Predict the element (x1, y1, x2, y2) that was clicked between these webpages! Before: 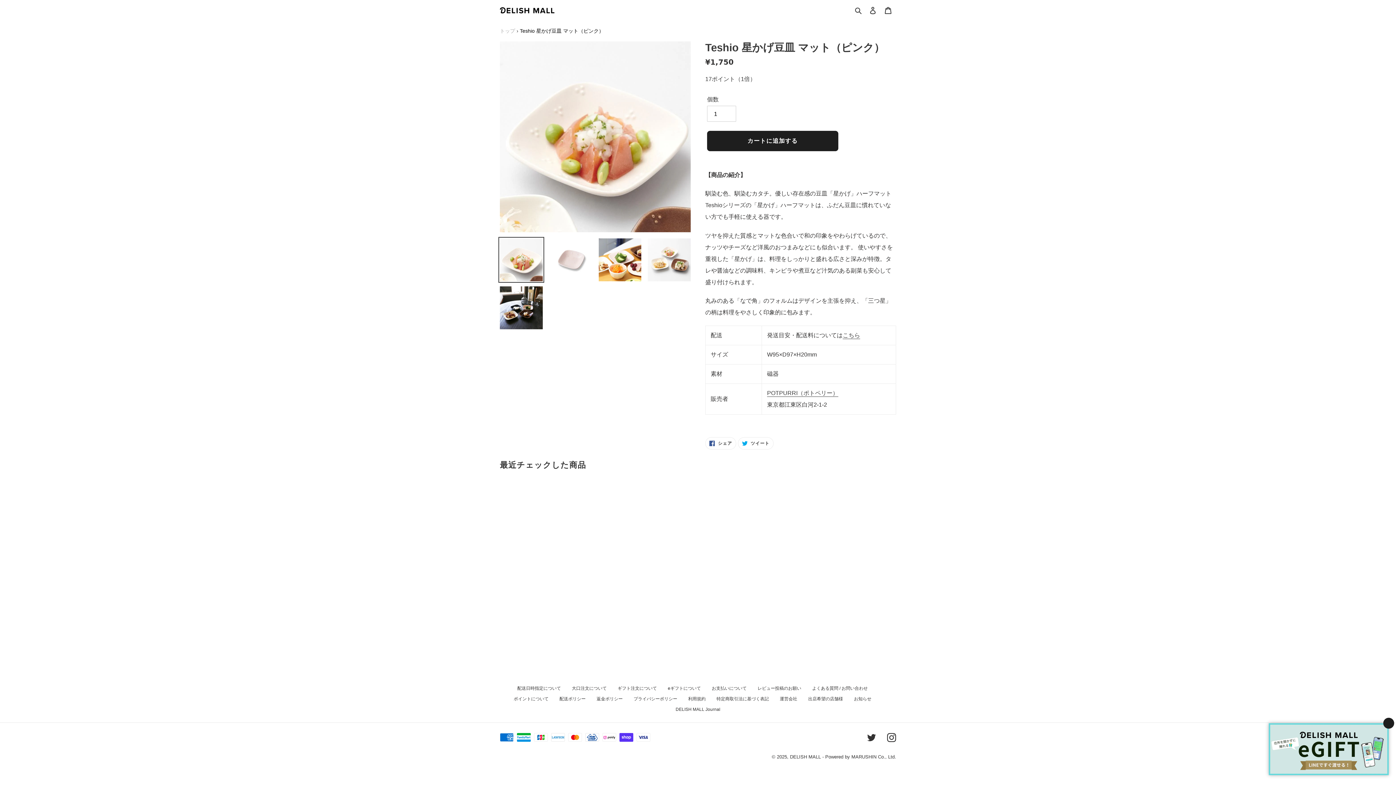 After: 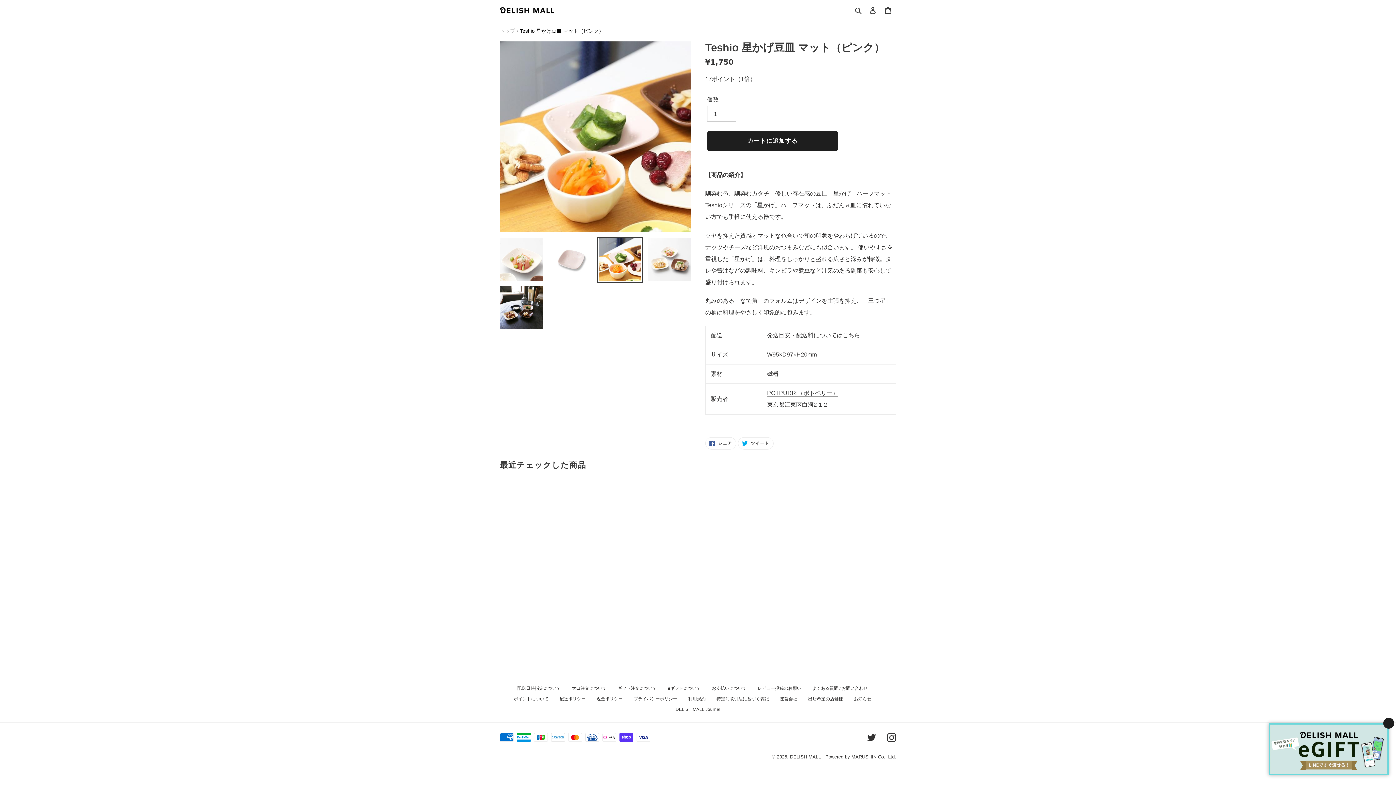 Action: bbox: (597, 237, 643, 282)